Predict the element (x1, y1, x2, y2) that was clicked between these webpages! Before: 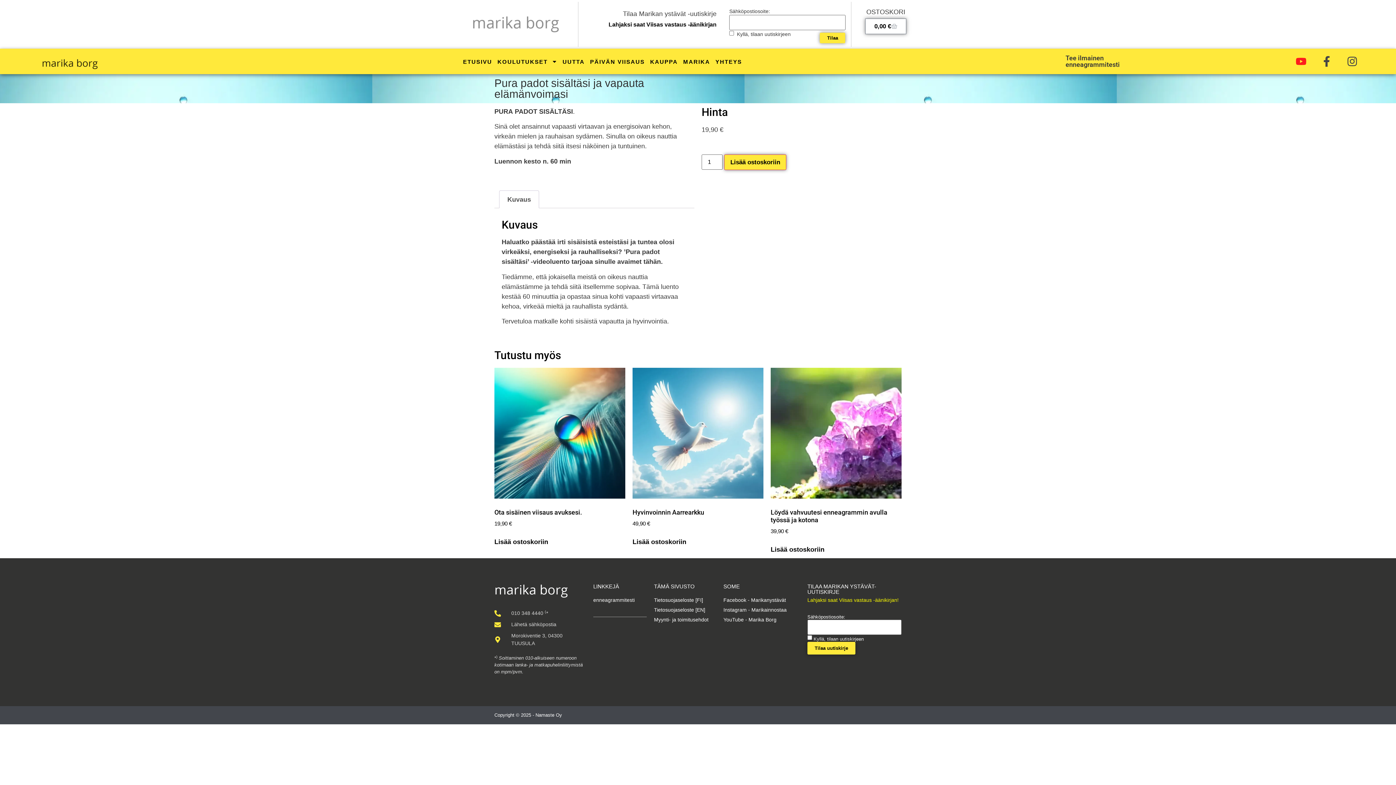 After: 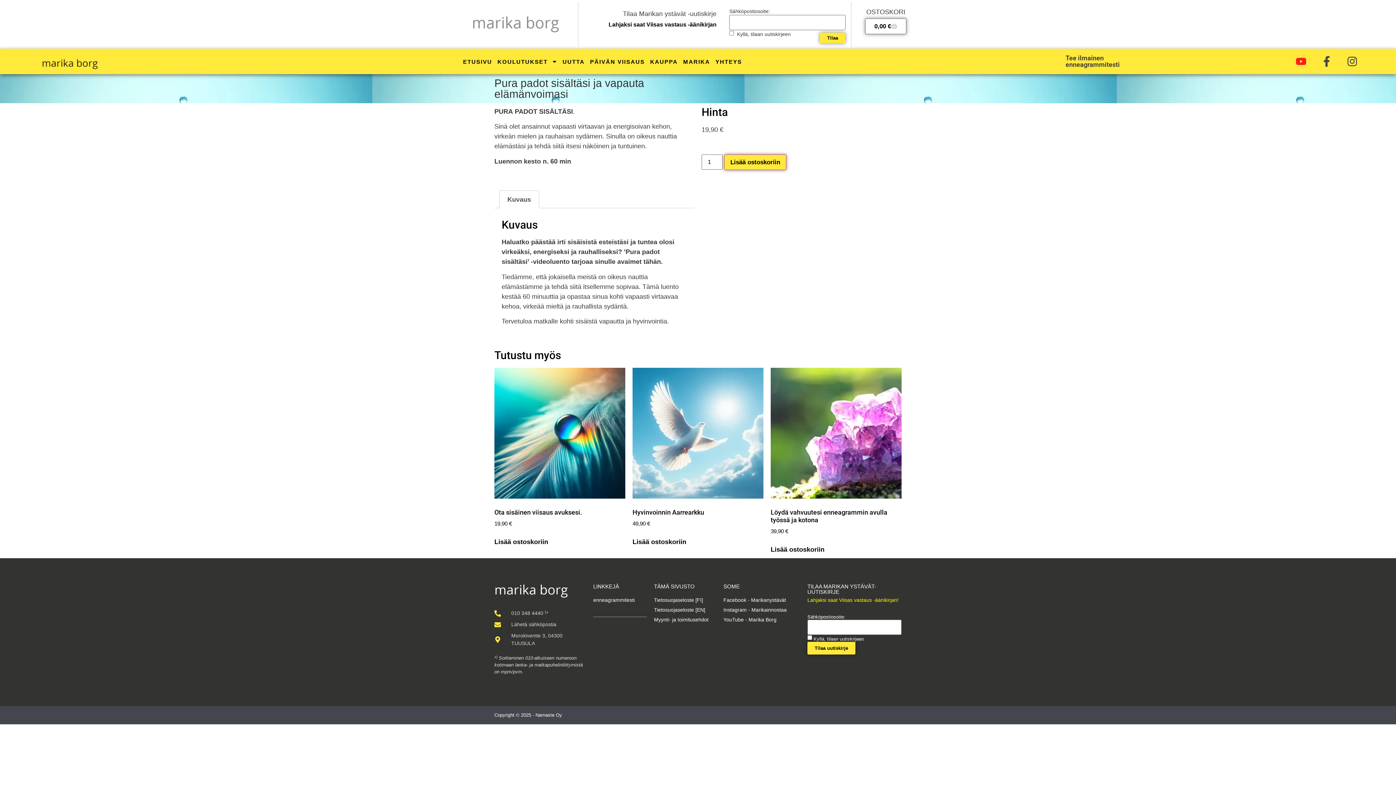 Action: bbox: (494, 609, 586, 617) label: 010 348 4440 (*